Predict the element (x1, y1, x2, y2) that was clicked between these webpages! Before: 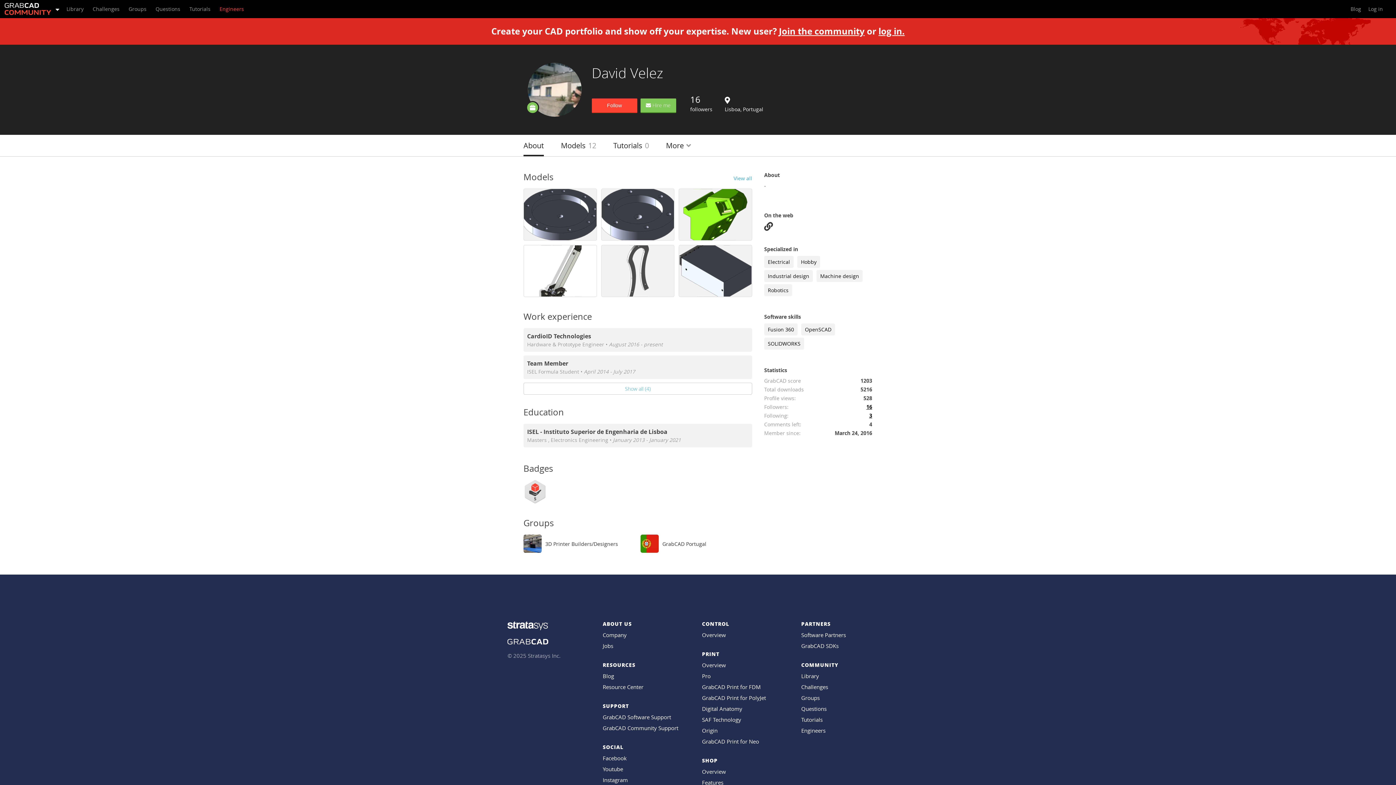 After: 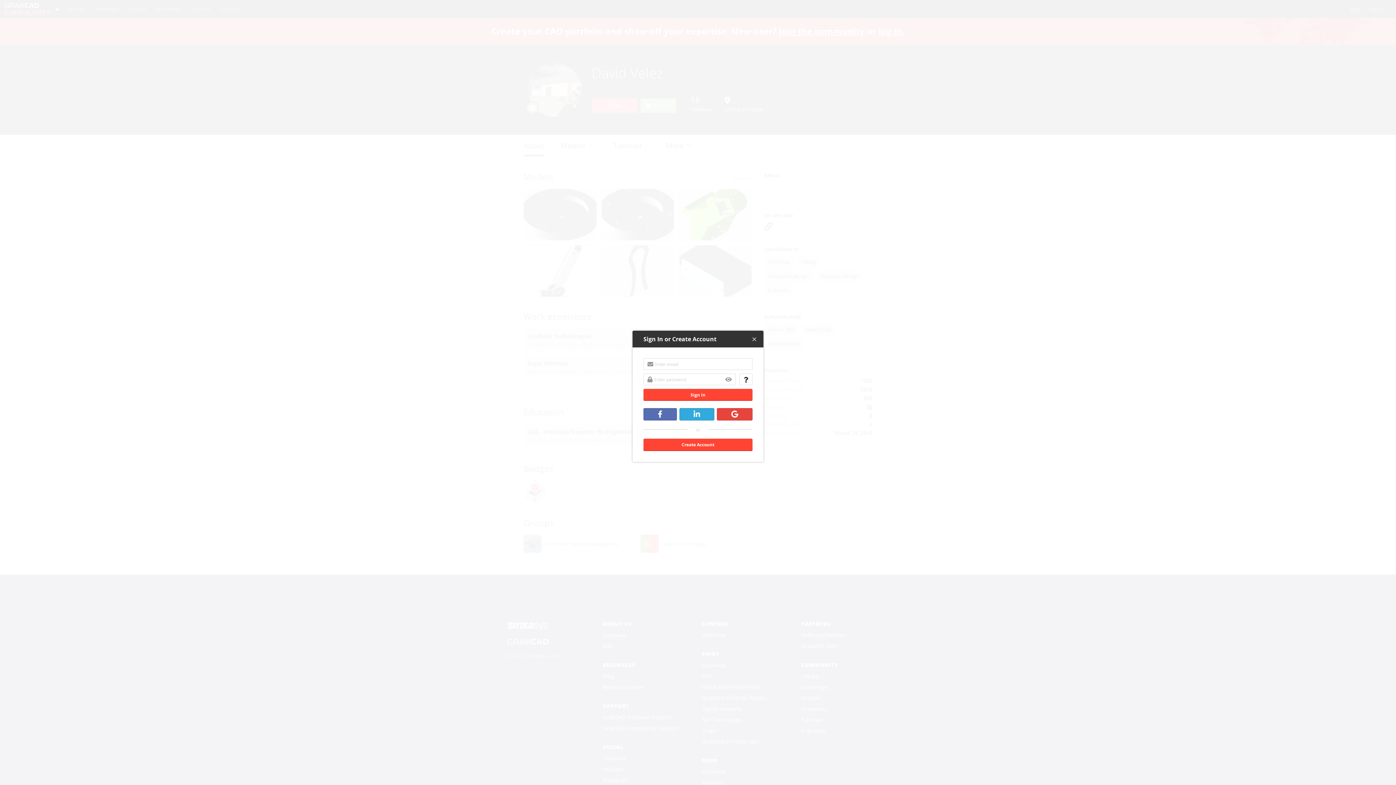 Action: bbox: (878, 25, 904, 37) label: log in.